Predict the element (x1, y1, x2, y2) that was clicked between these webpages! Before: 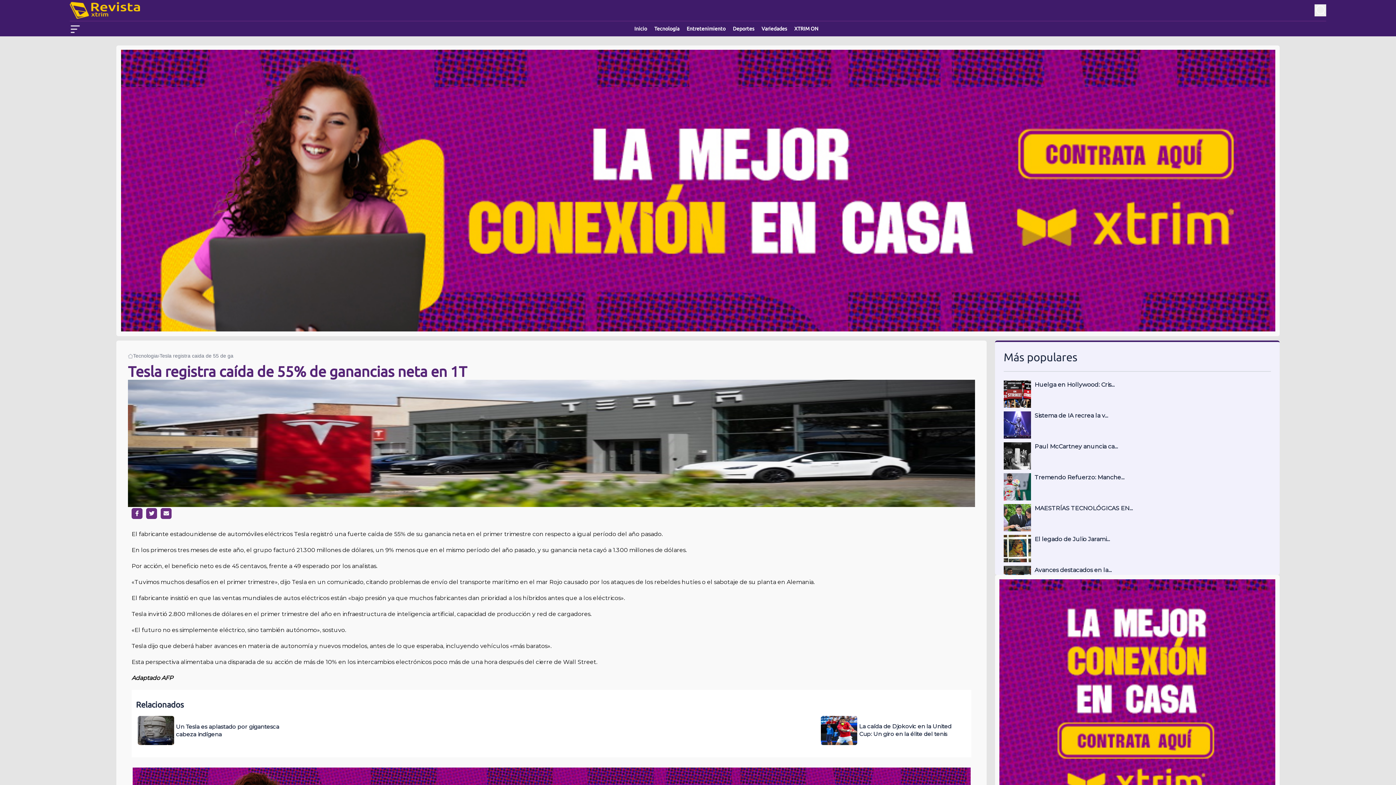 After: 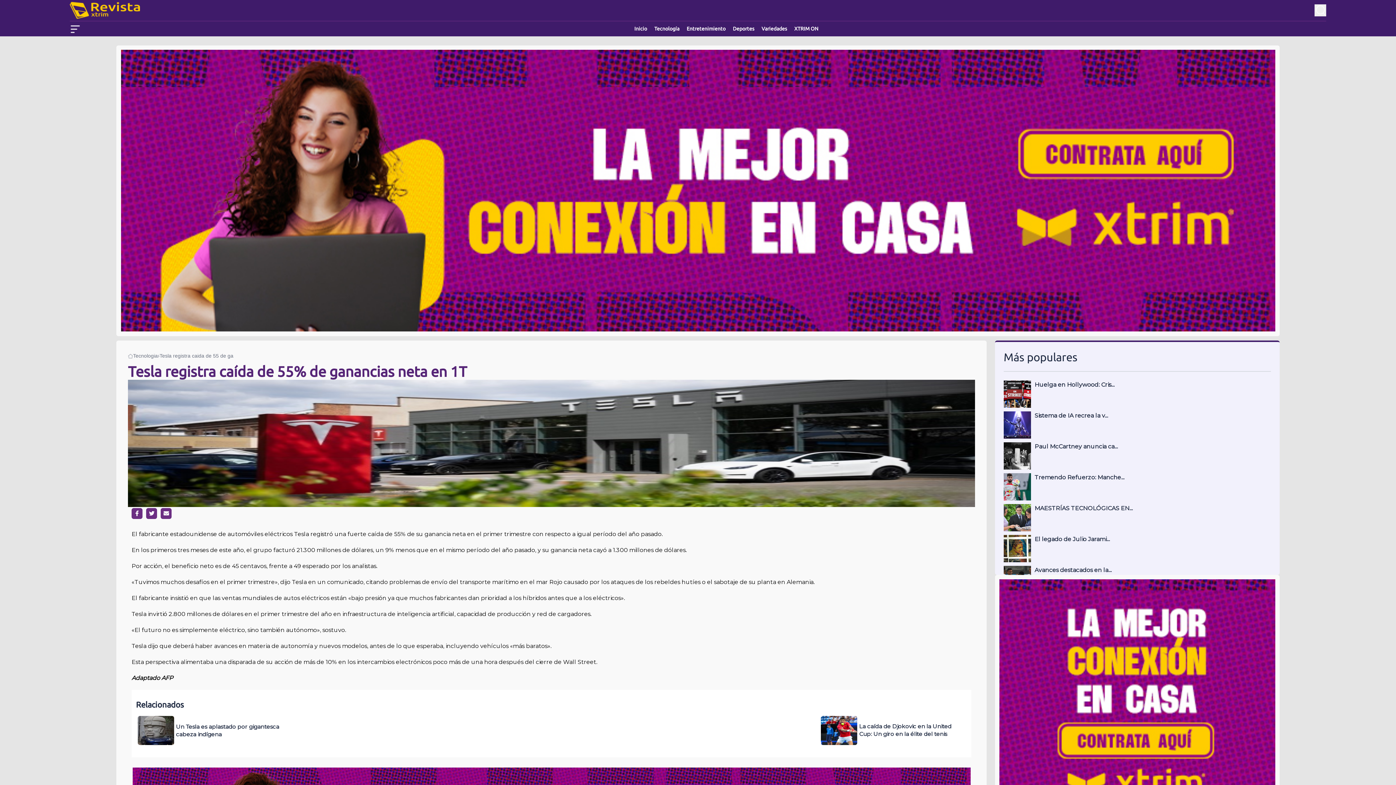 Action: bbox: (120, 49, 1275, 331)